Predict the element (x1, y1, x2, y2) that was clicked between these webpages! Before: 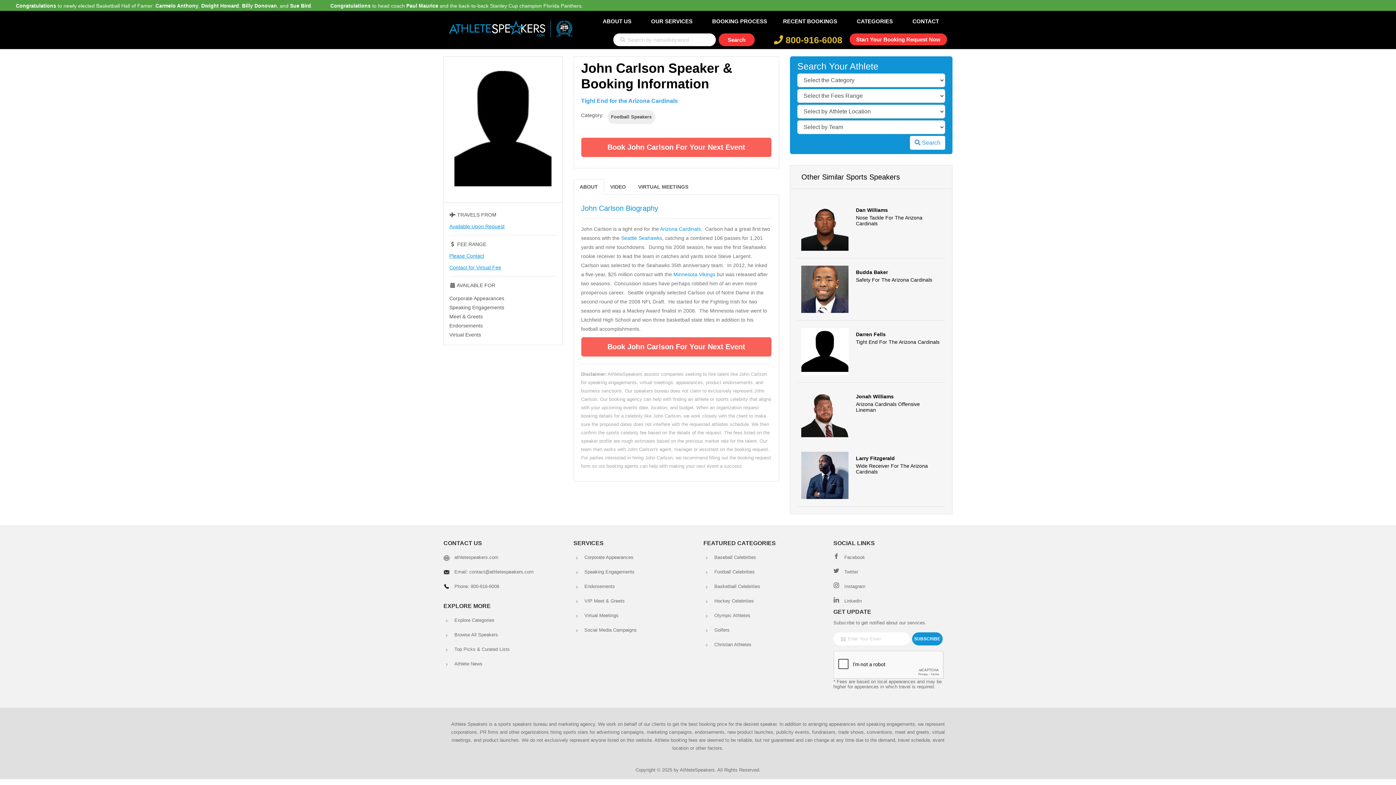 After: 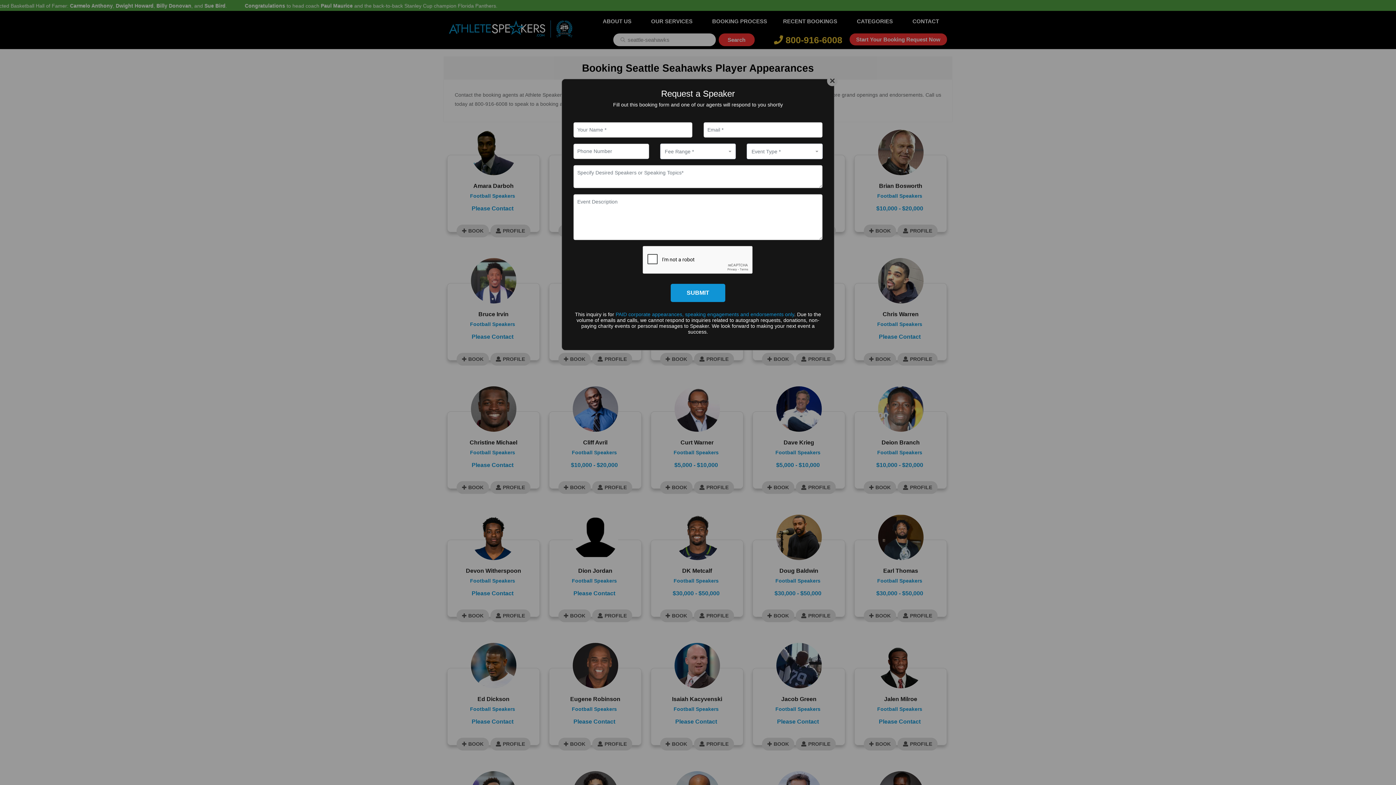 Action: bbox: (621, 235, 662, 241) label: Seattle Seahawks